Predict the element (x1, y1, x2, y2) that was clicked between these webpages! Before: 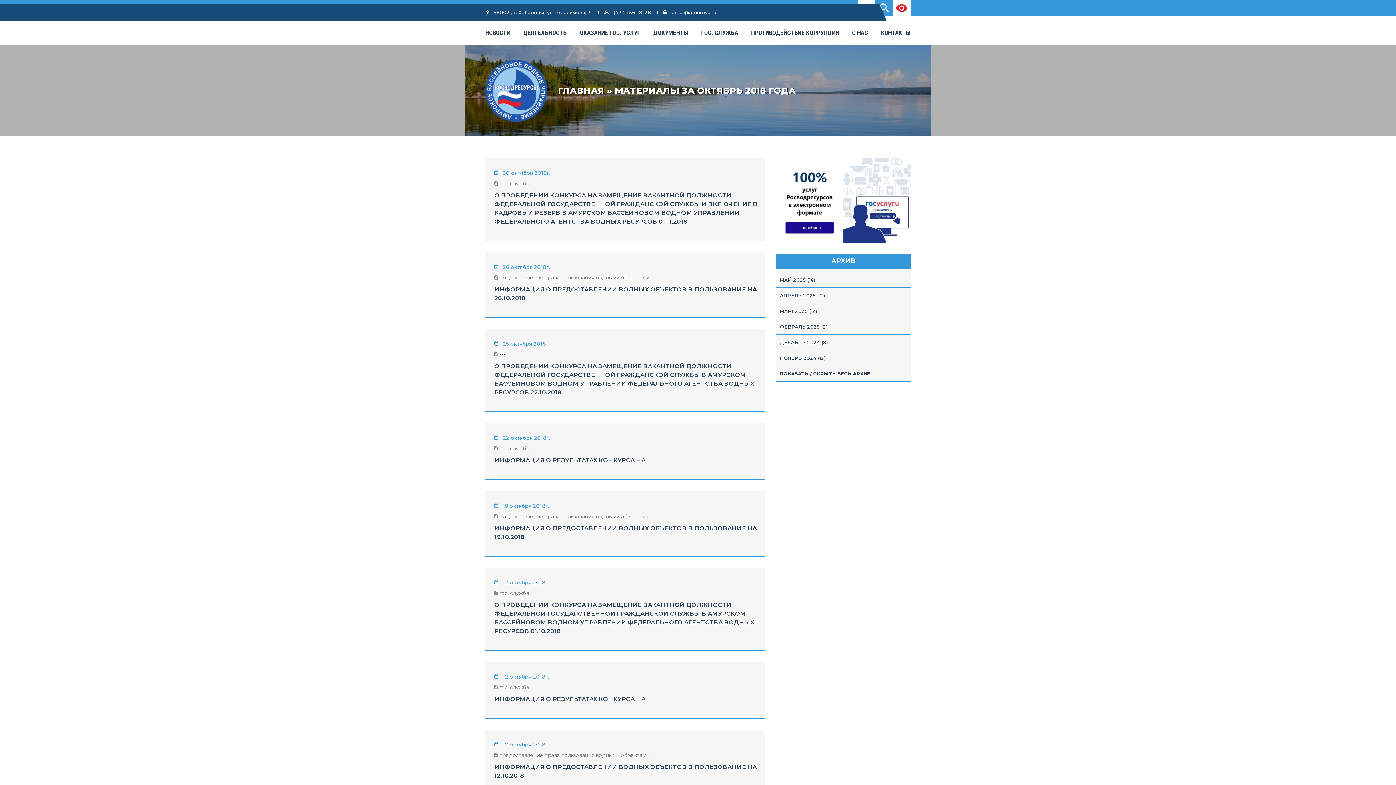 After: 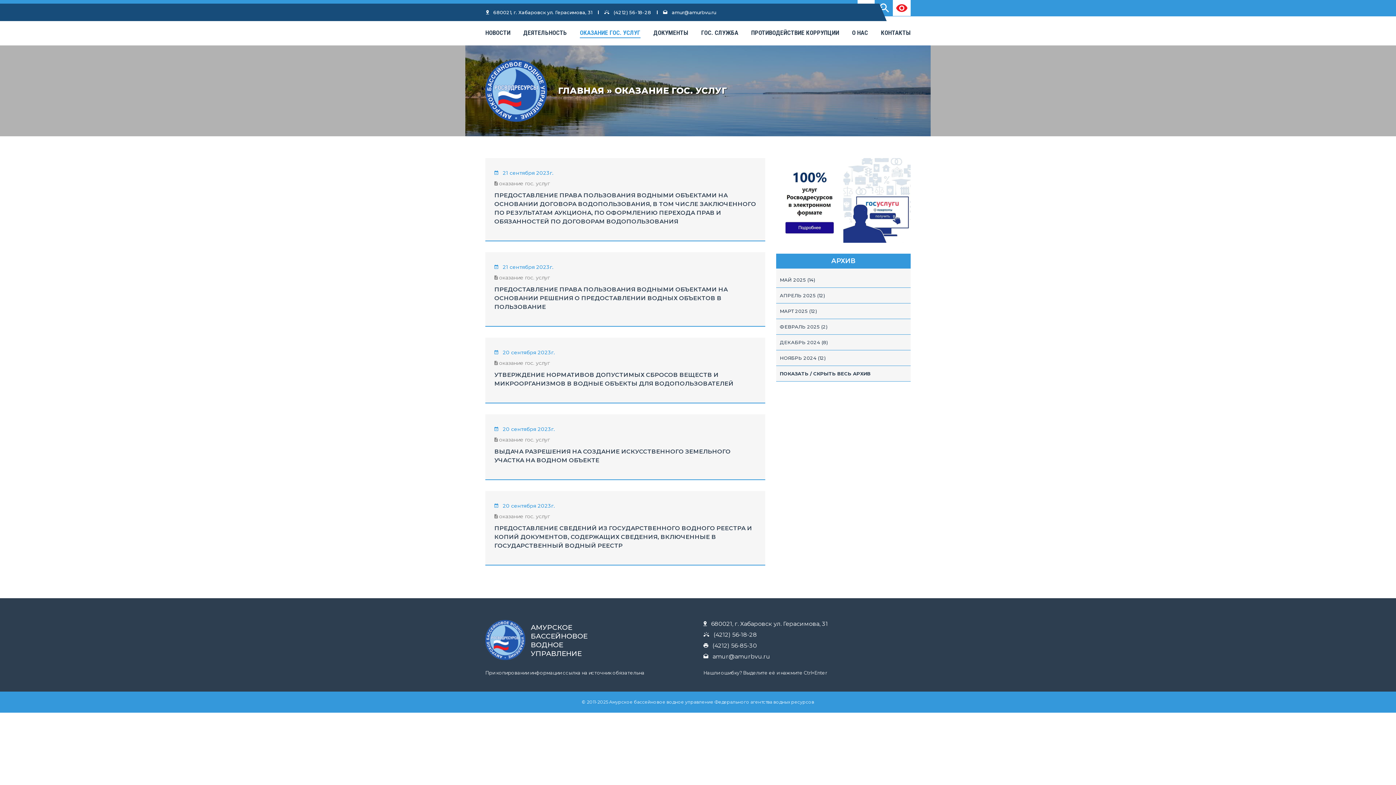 Action: label: ОКАЗАНИЕ ГОС. УСЛУГ bbox: (579, 20, 640, 45)